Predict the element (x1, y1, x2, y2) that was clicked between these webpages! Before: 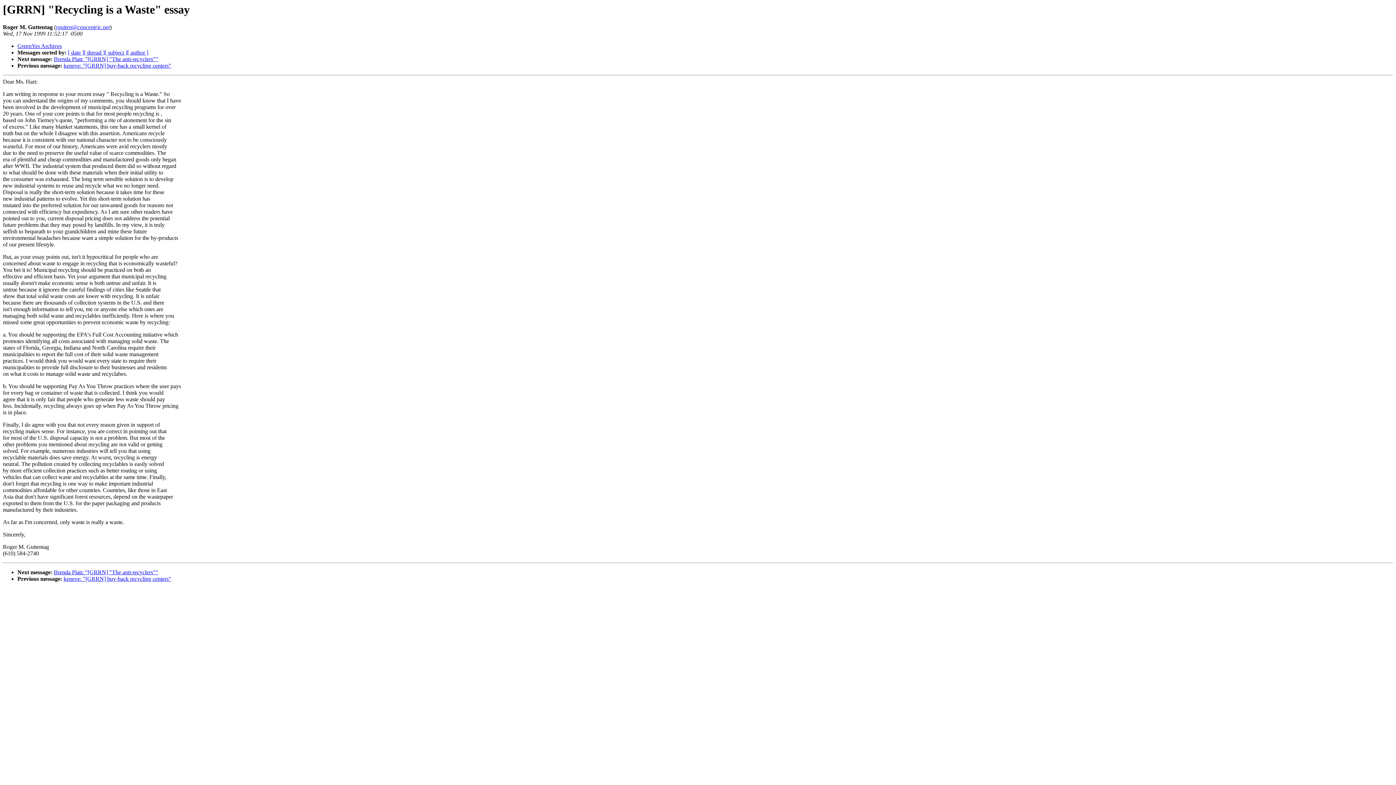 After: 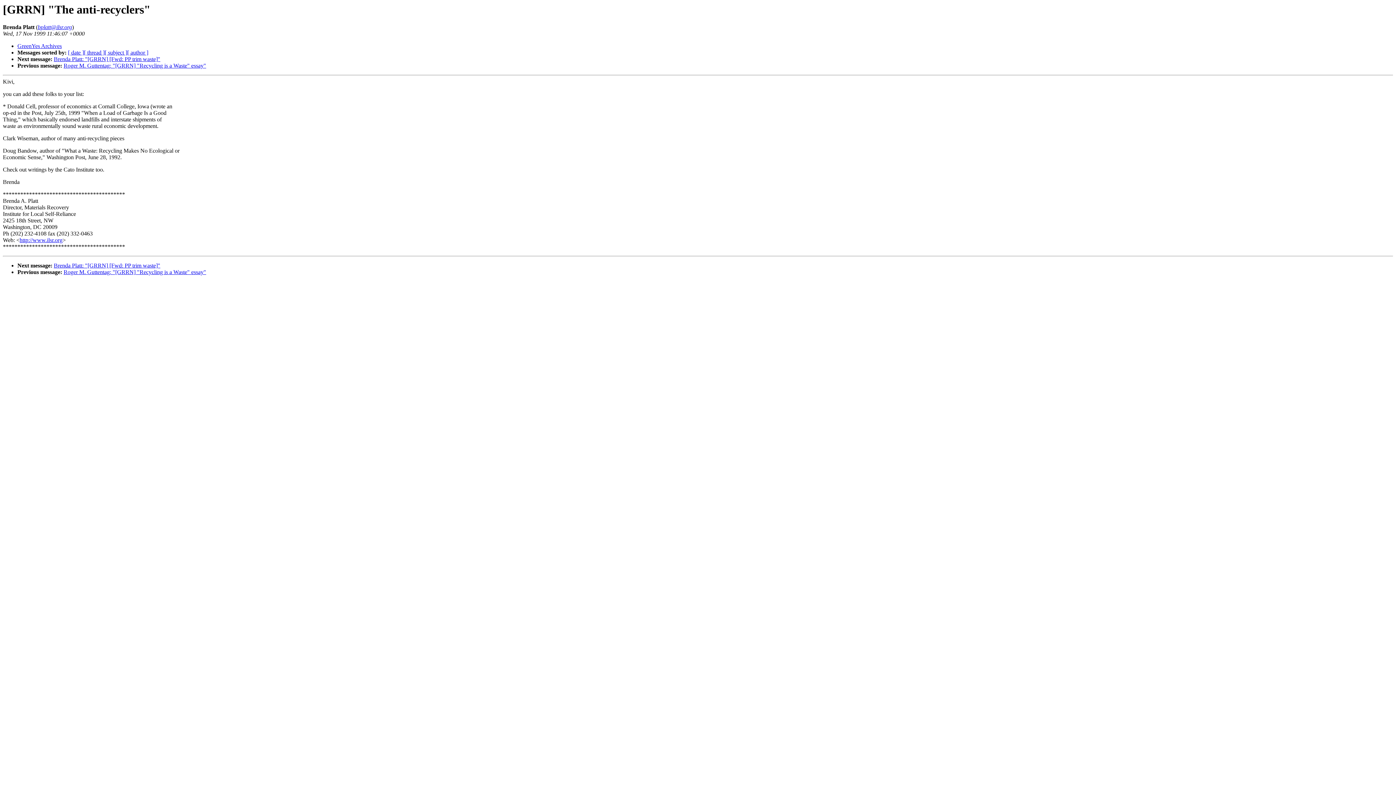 Action: label: Brenda Platt: "[GRRN] "The anti-recyclers"" bbox: (53, 56, 158, 62)